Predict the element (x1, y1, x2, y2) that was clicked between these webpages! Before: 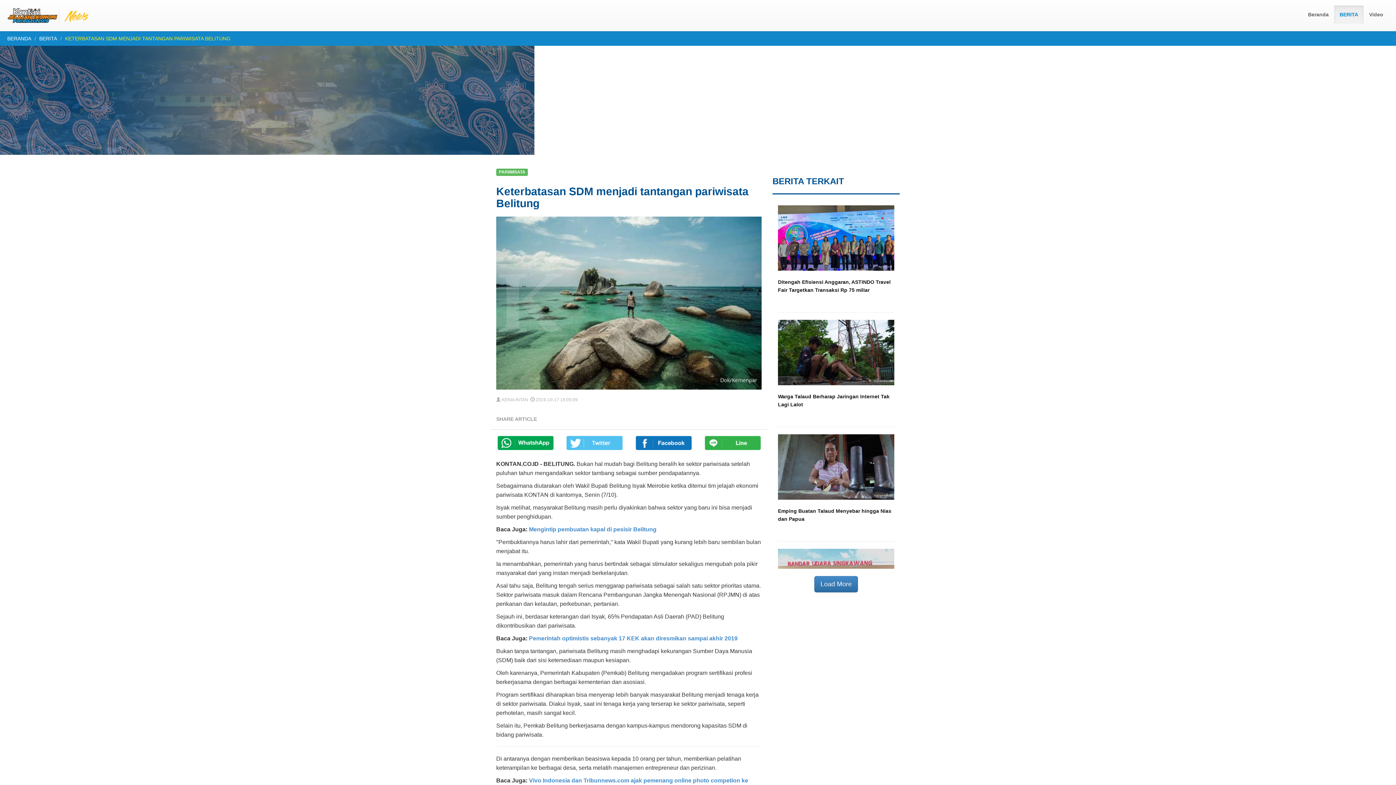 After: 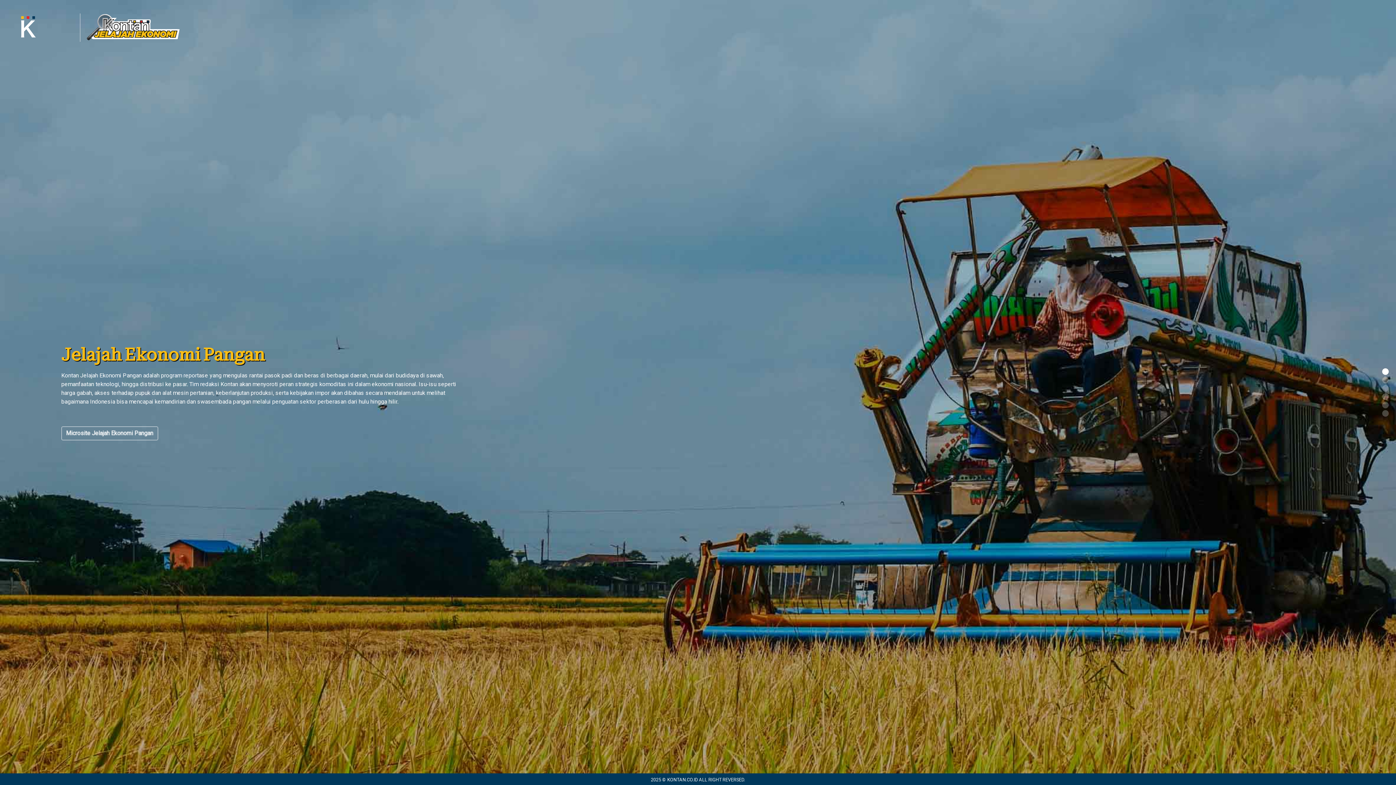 Action: label: BERANDA bbox: (7, 35, 31, 41)